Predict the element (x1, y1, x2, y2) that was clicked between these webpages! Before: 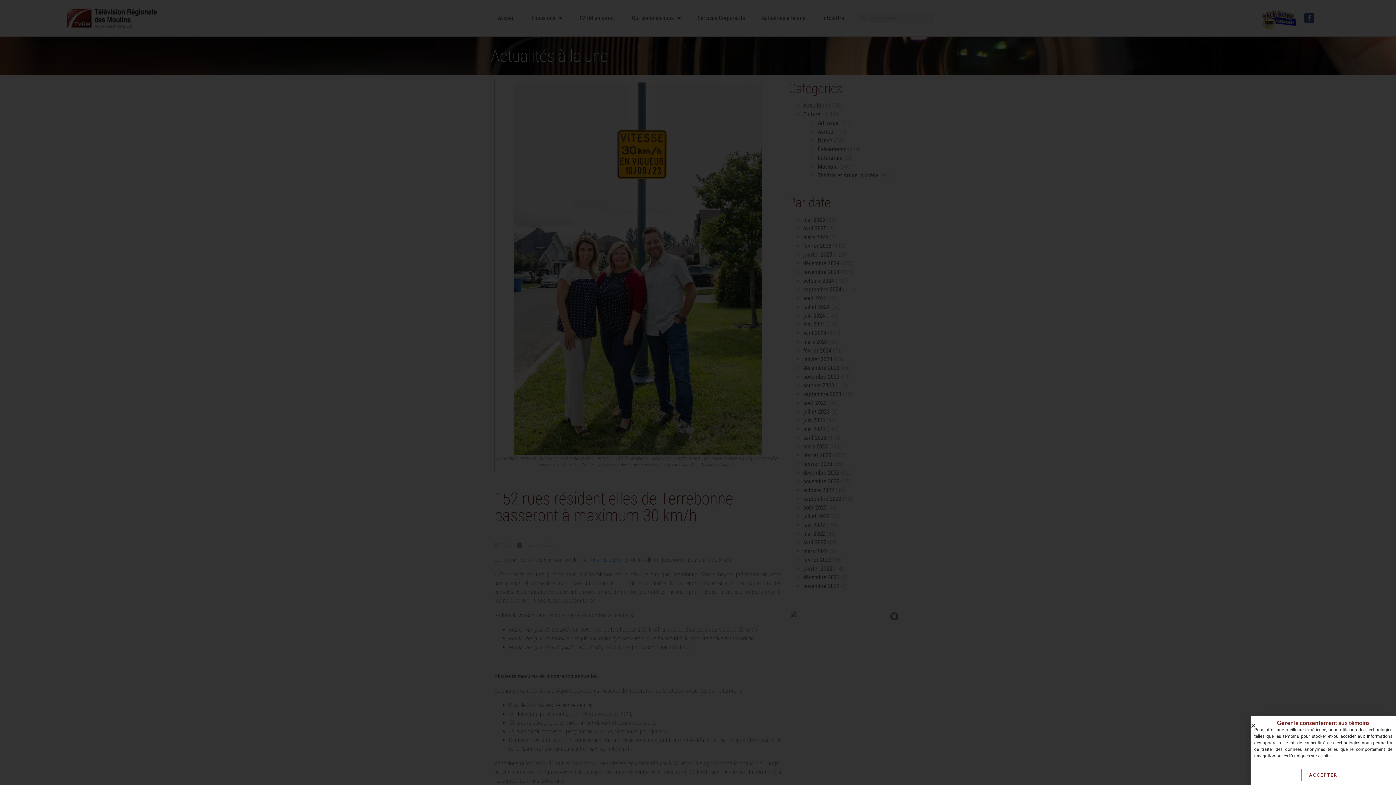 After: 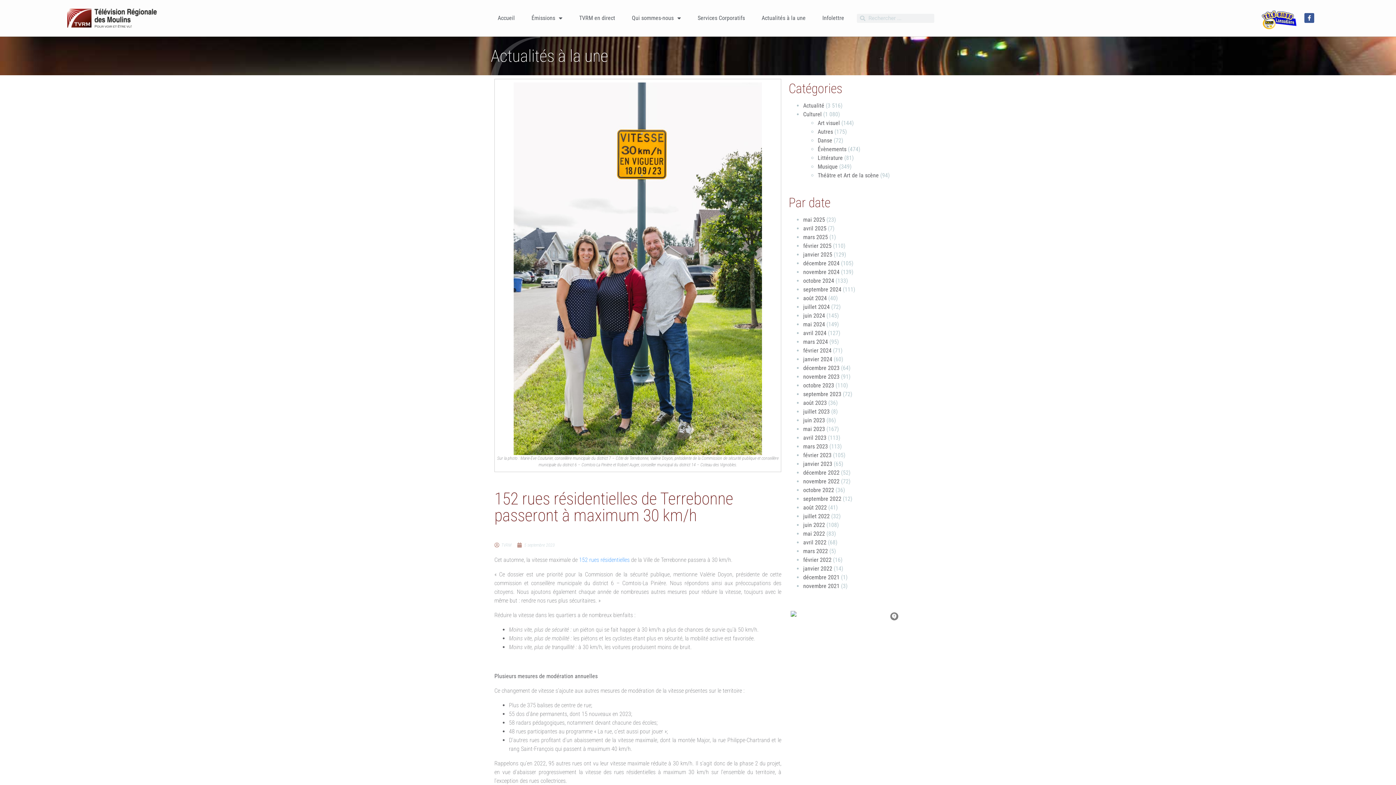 Action: bbox: (1250, 723, 1256, 728) label: Close